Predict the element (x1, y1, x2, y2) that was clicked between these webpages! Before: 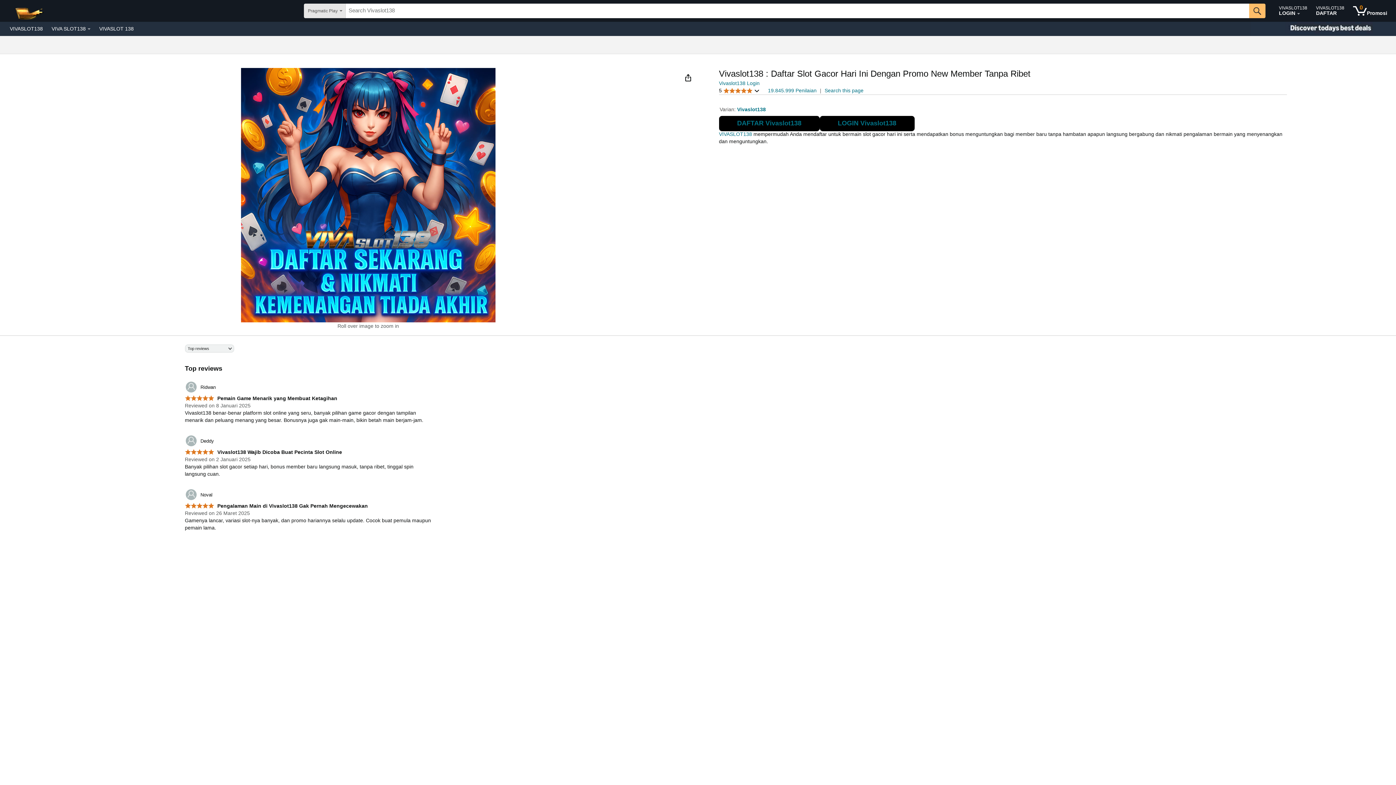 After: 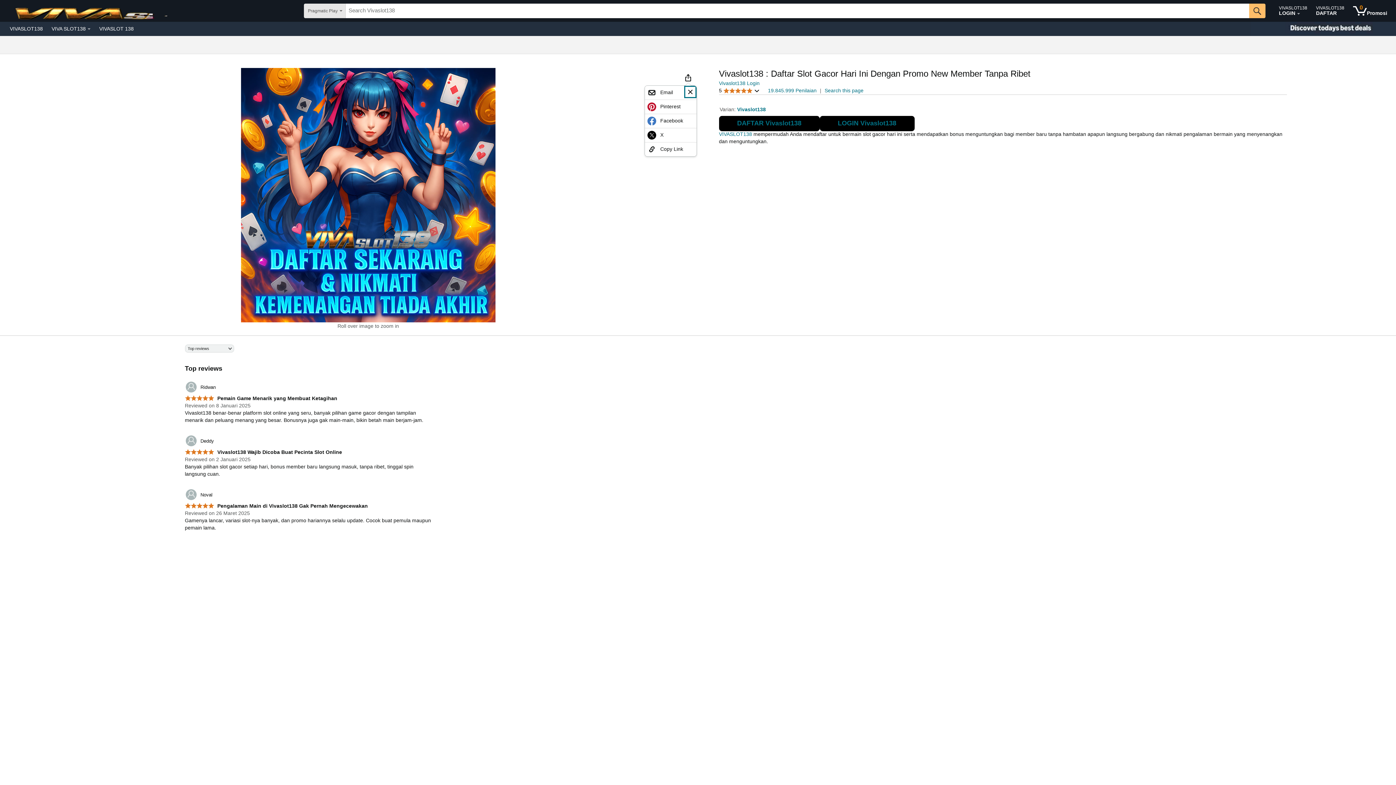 Action: label: Share bbox: (684, 73, 692, 82)